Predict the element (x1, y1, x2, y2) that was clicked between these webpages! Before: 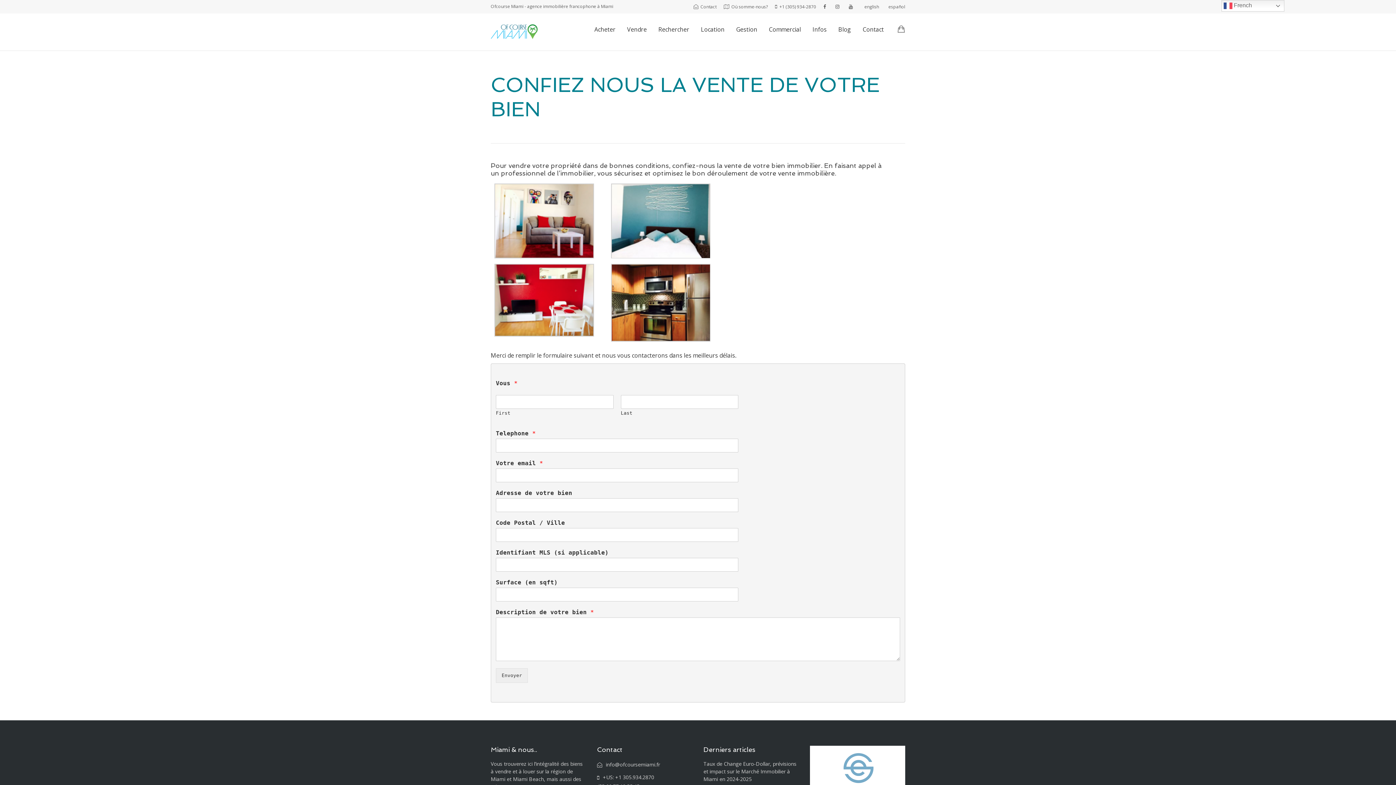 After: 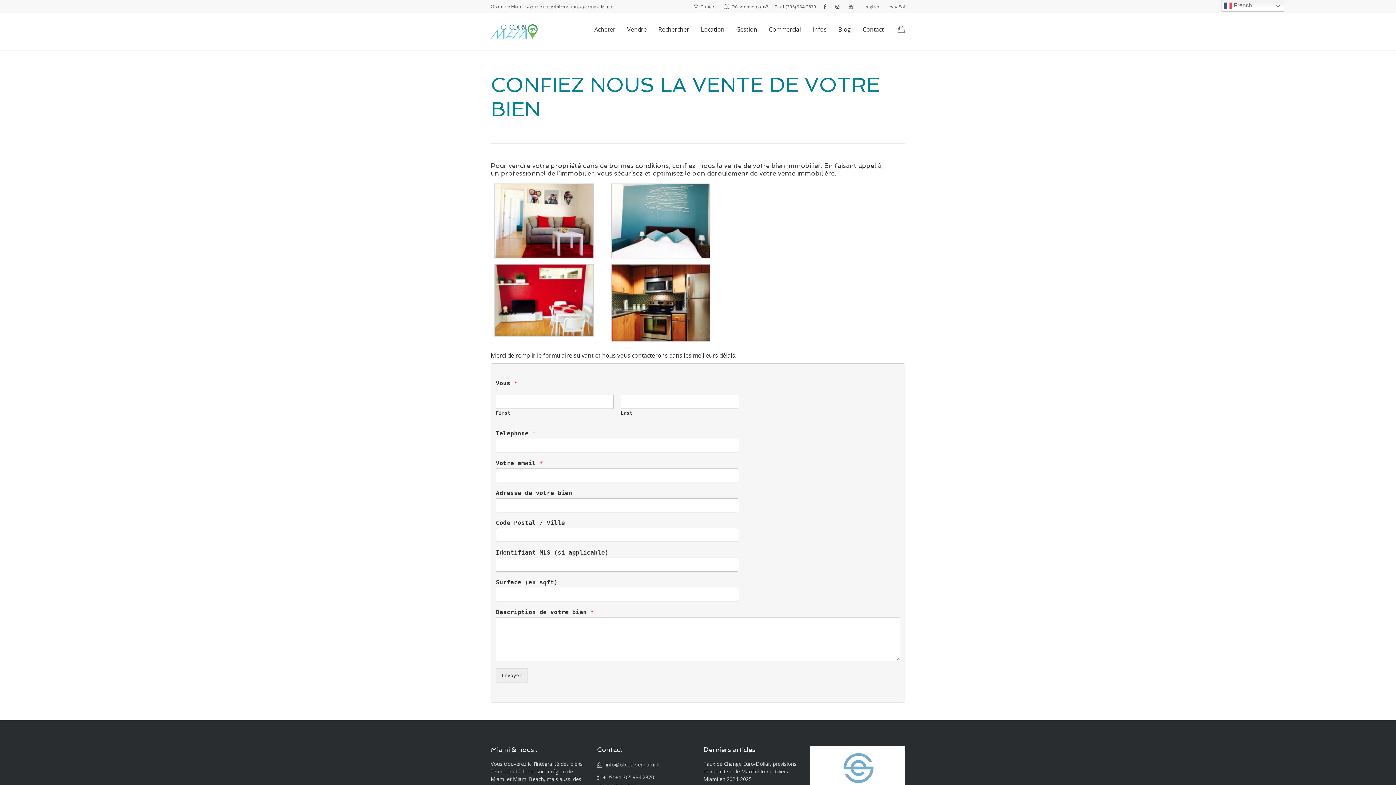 Action: label: Où somme-nous? bbox: (724, 3, 768, 9)